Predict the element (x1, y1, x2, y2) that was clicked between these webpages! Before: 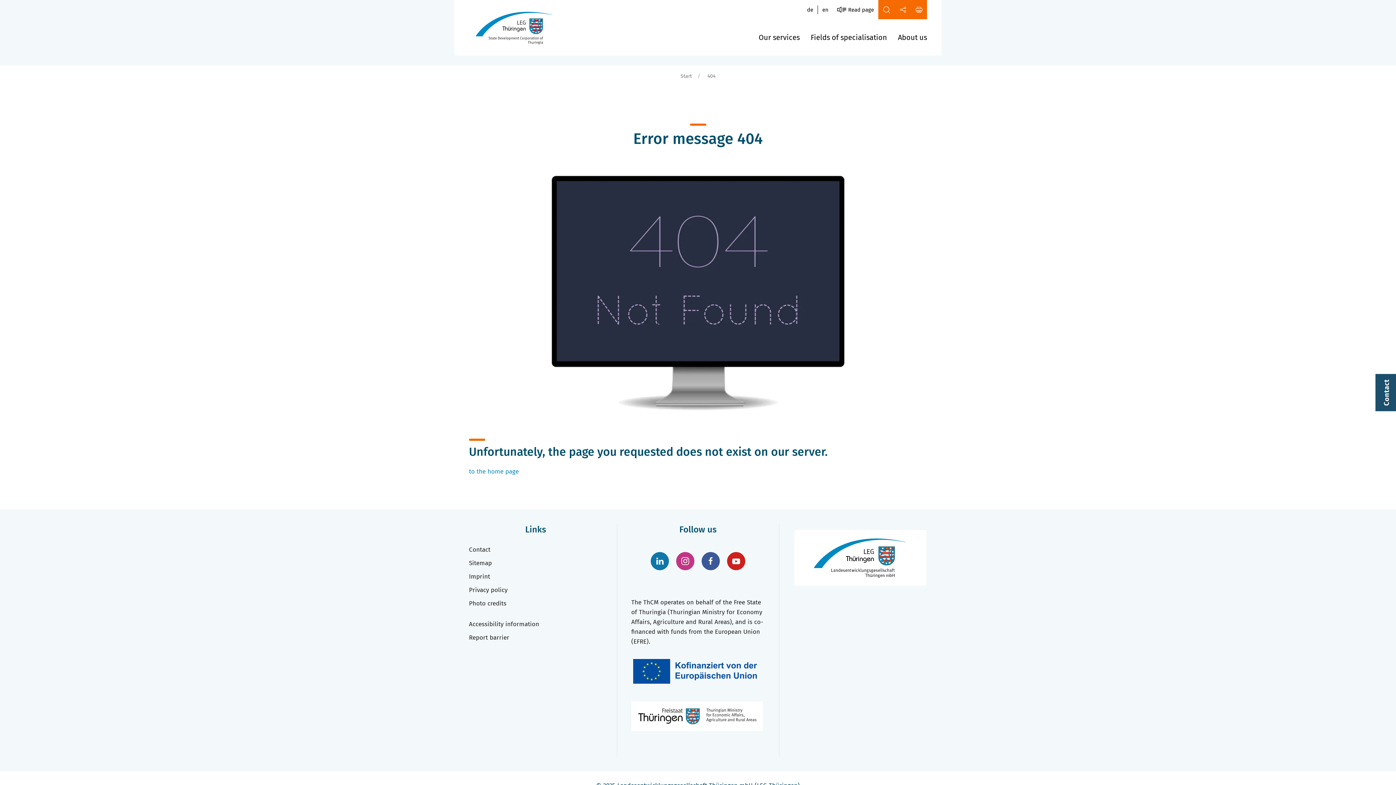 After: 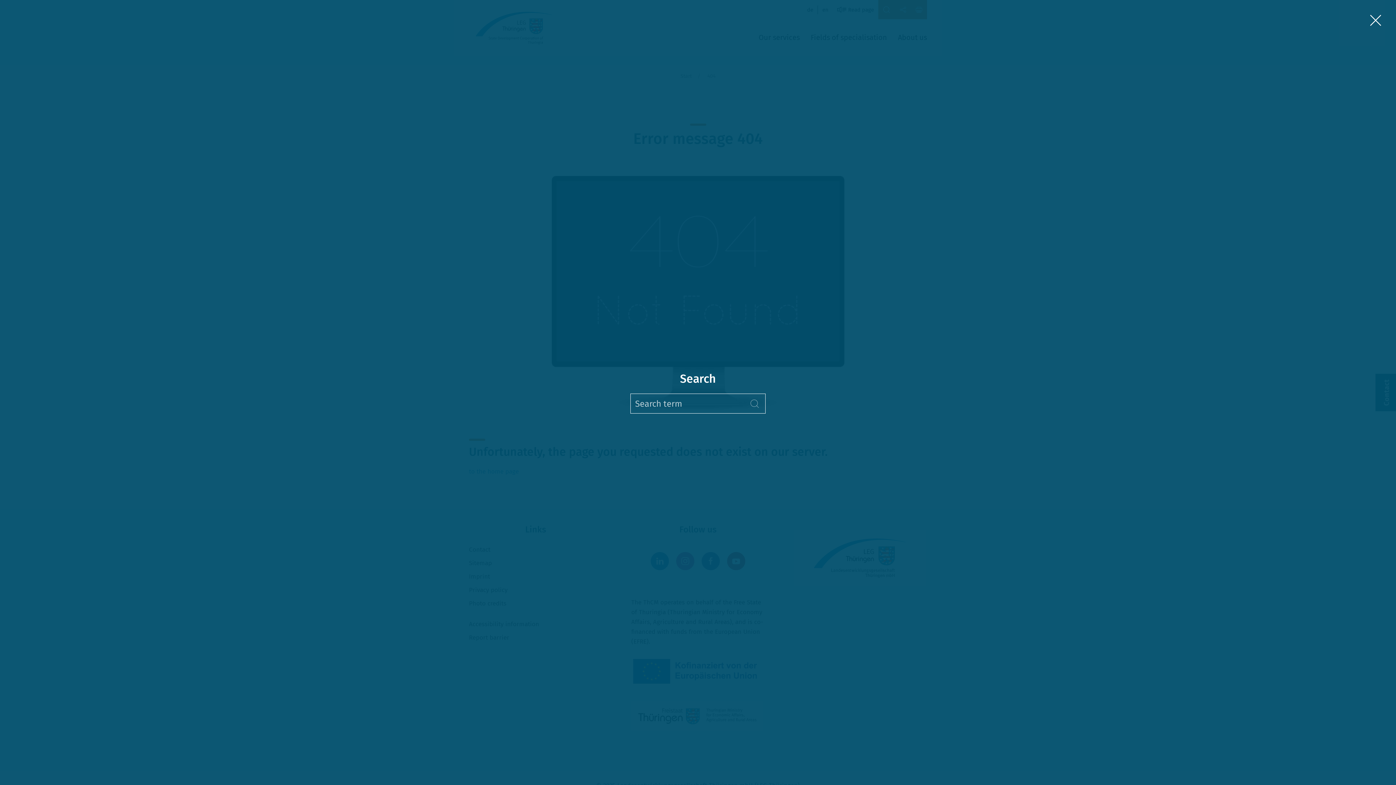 Action: bbox: (878, 0, 895, 19)